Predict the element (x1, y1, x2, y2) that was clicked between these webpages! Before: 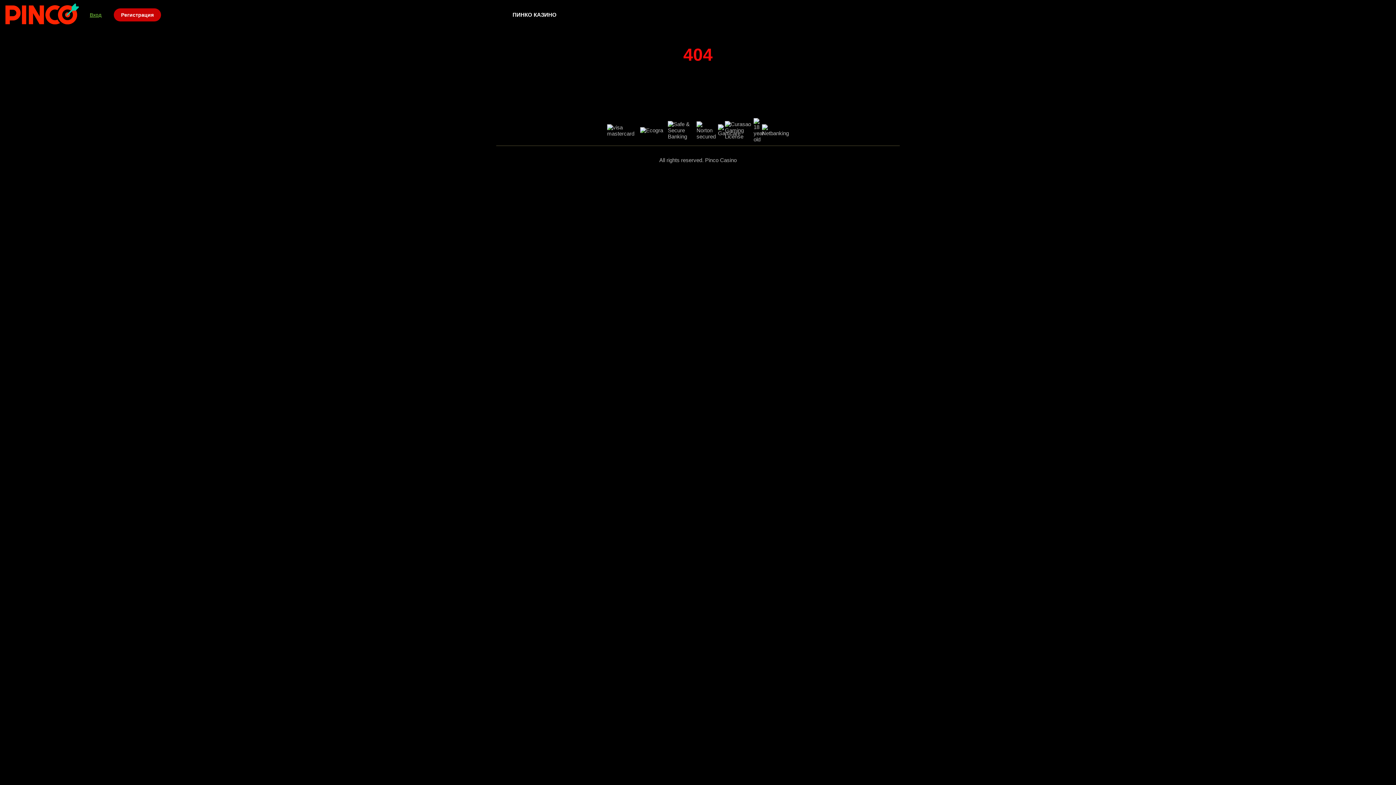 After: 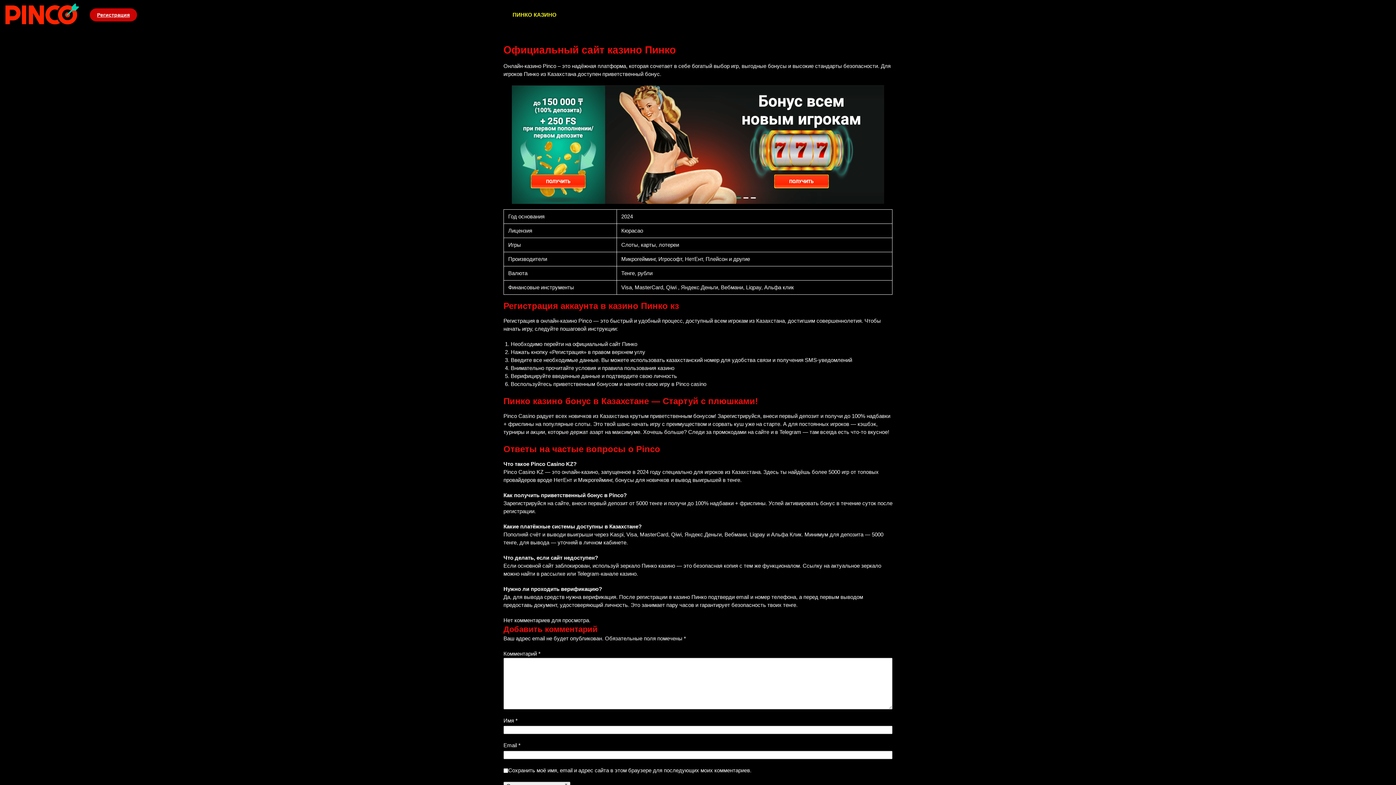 Action: bbox: (5, 1, 78, 27)